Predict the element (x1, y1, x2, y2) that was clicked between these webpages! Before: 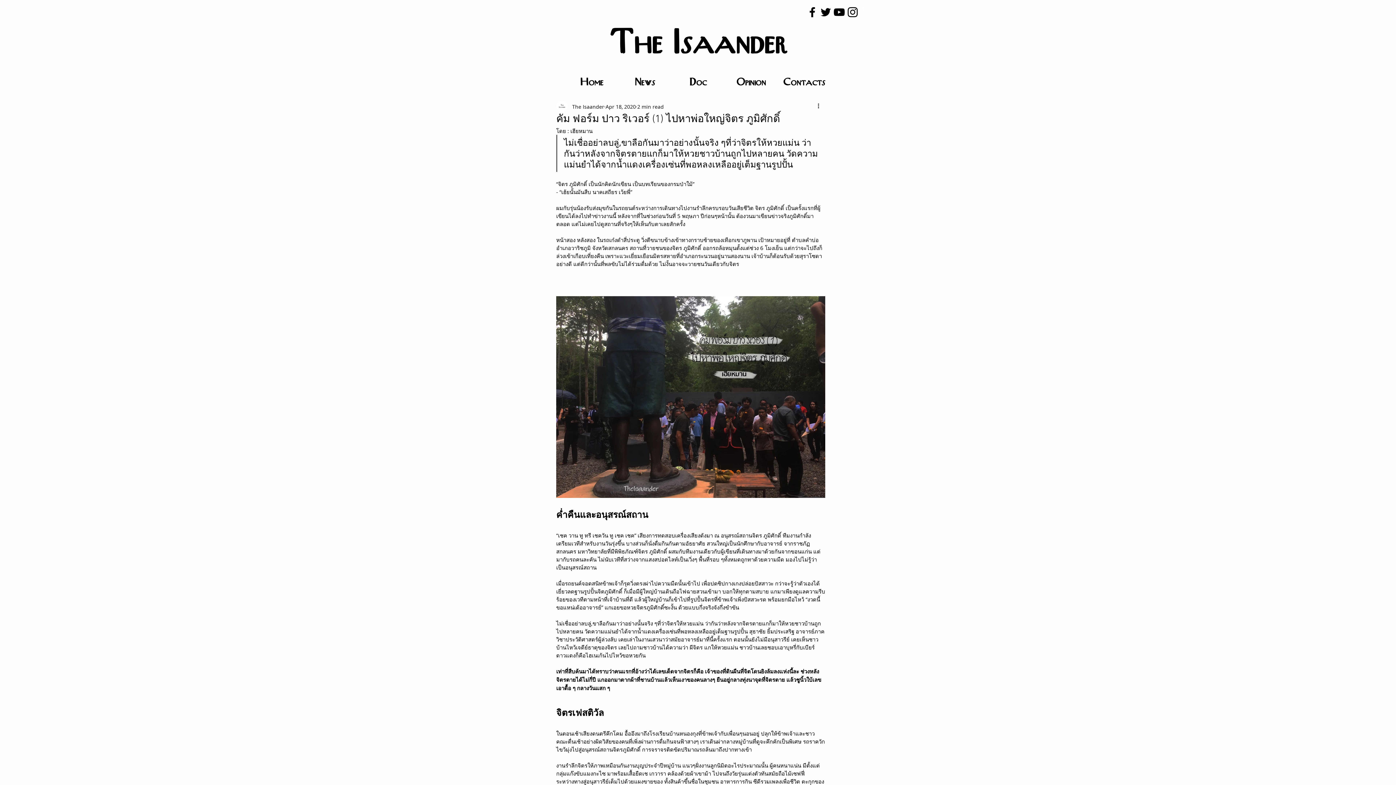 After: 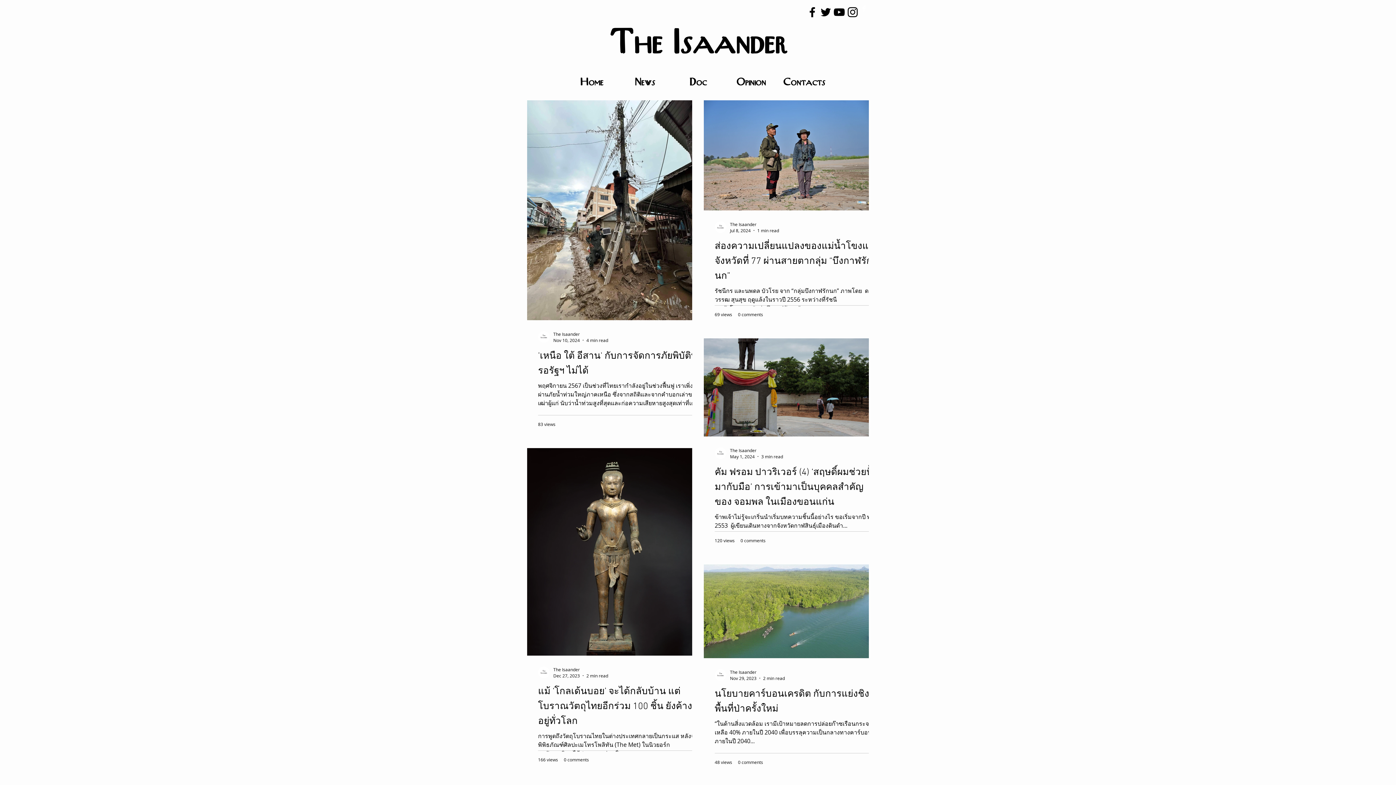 Action: bbox: (565, 71, 618, 93) label: Home